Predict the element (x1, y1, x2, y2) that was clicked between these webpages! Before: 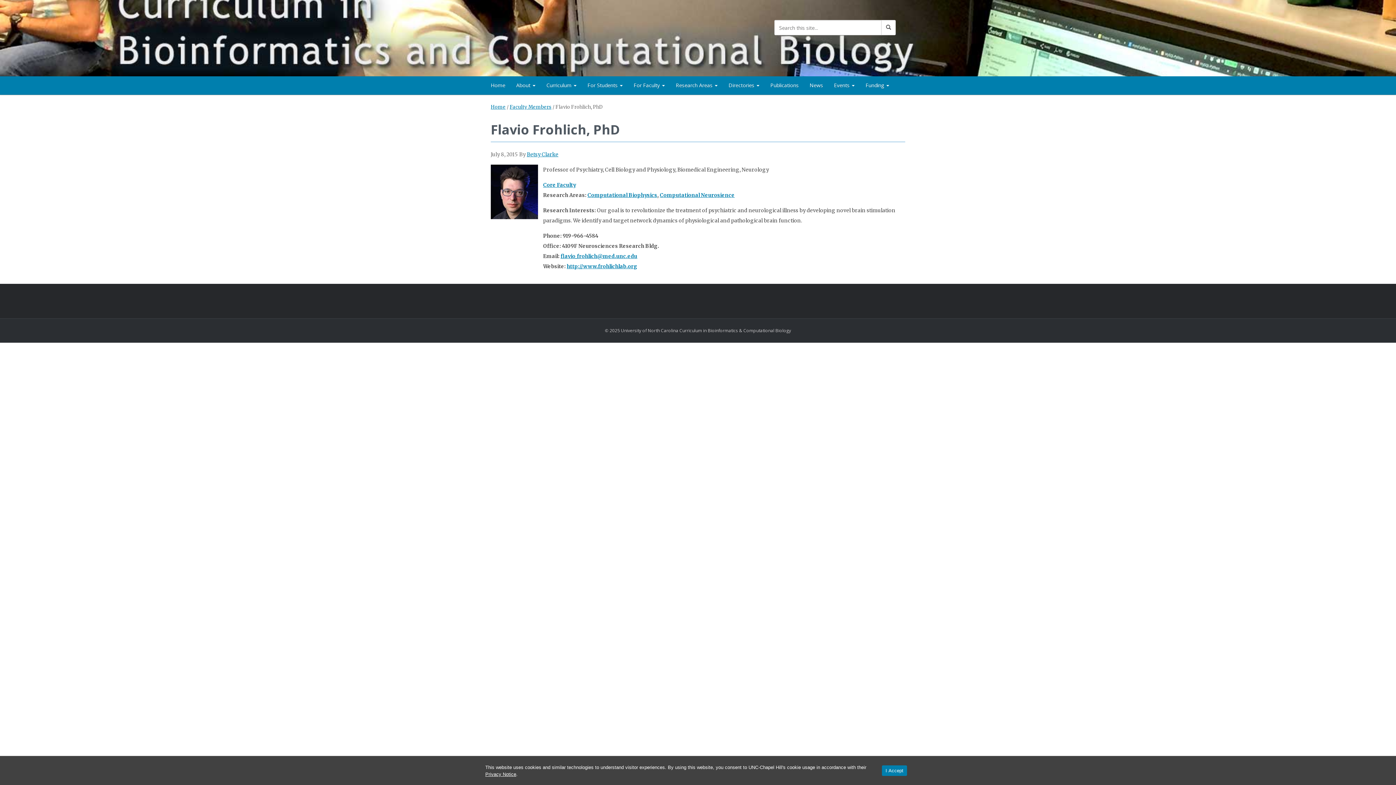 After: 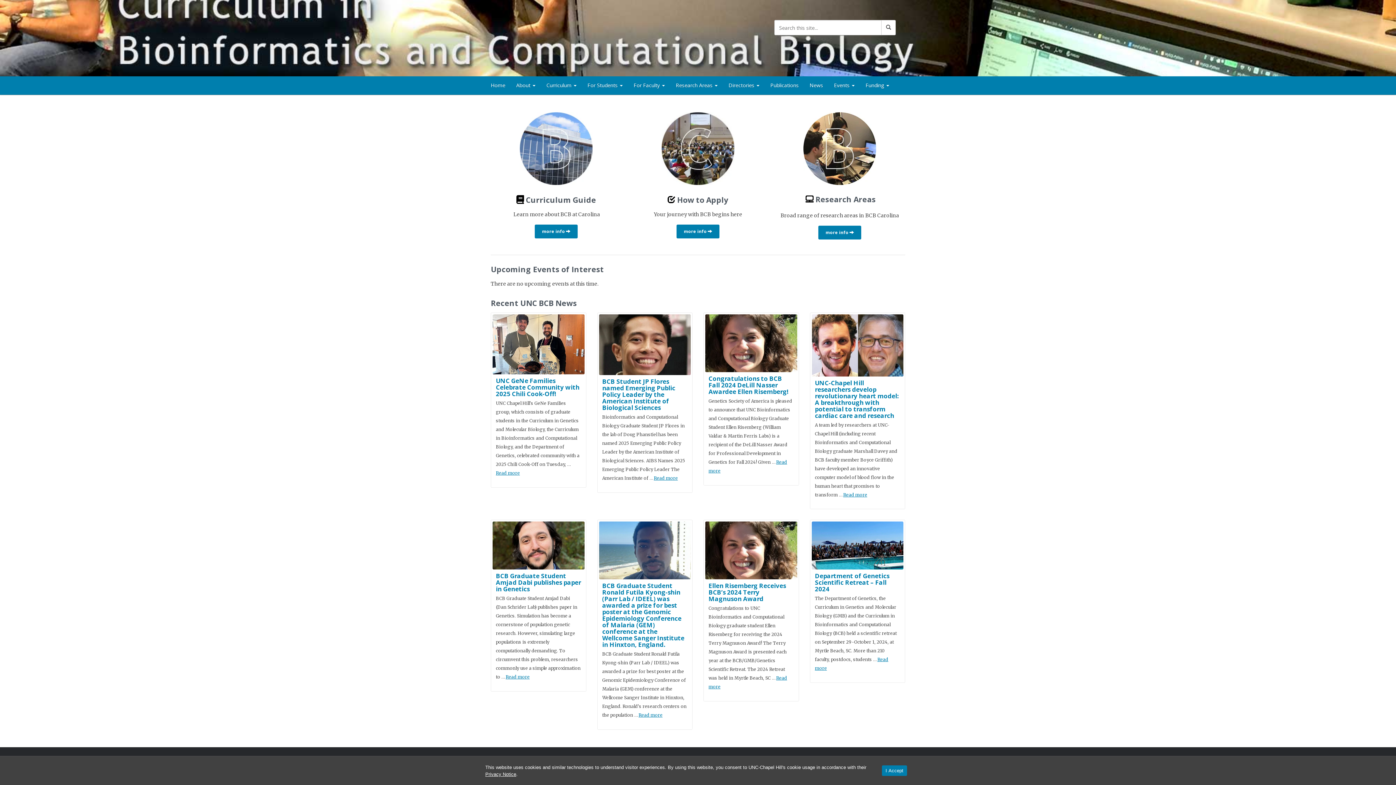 Action: bbox: (490, 28, 538, 44)